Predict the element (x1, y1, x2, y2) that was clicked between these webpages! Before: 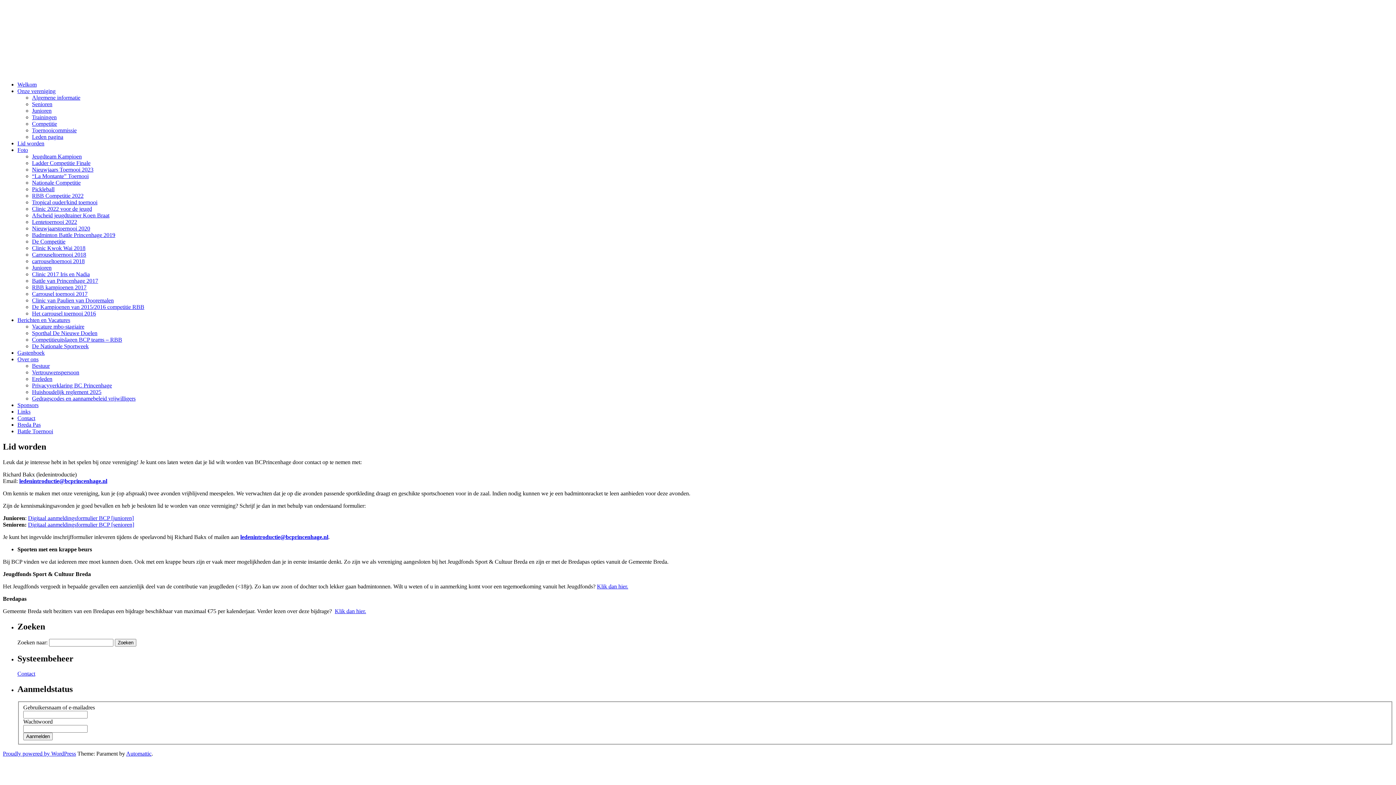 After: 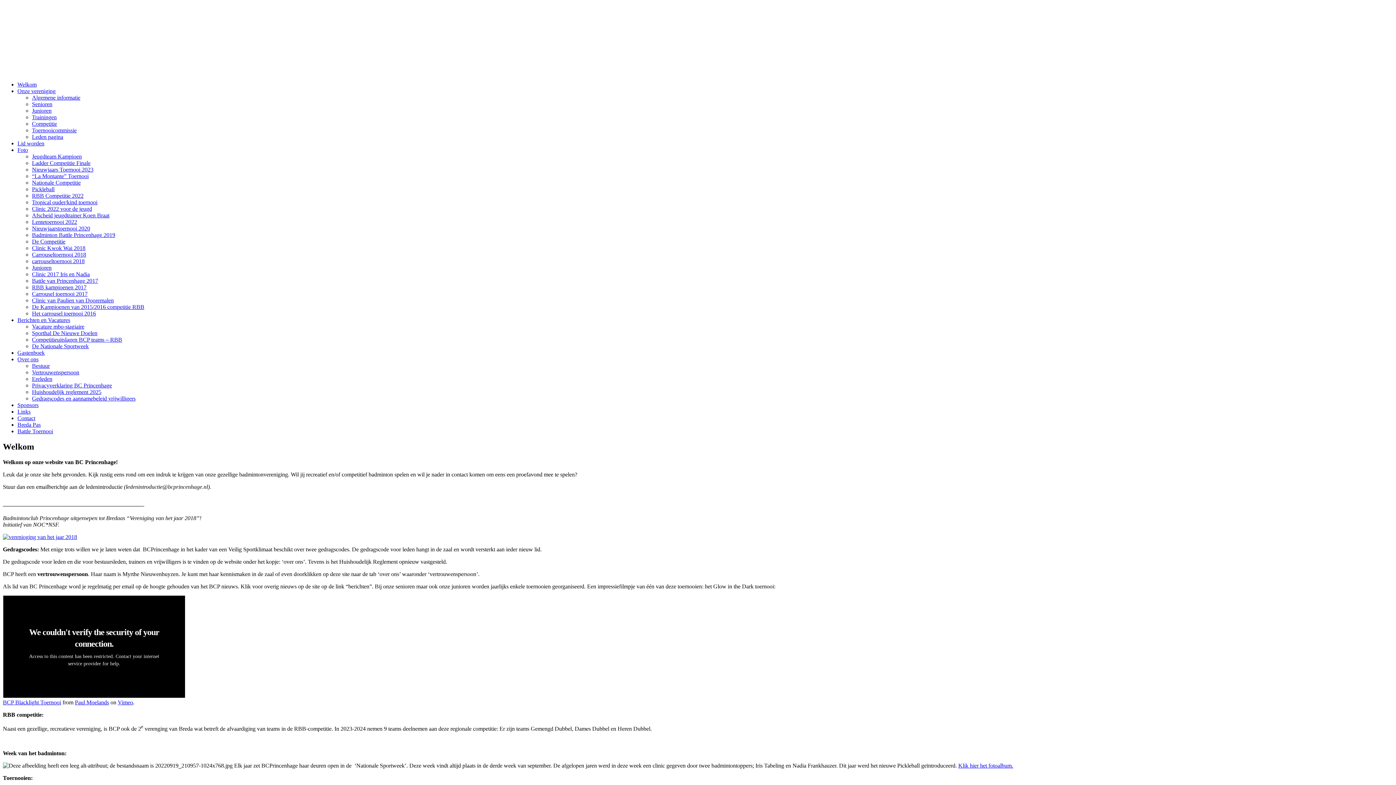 Action: bbox: (2, 2, 348, 75)